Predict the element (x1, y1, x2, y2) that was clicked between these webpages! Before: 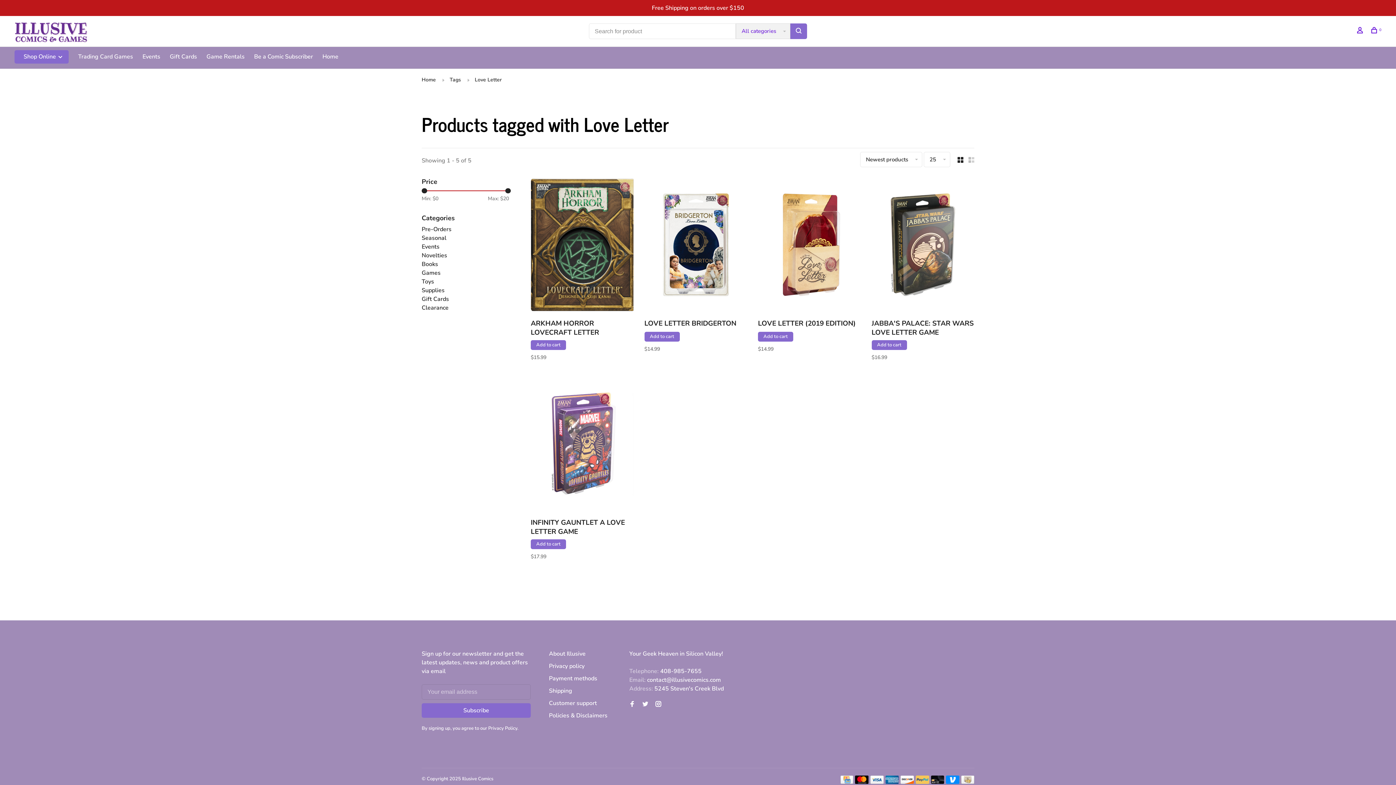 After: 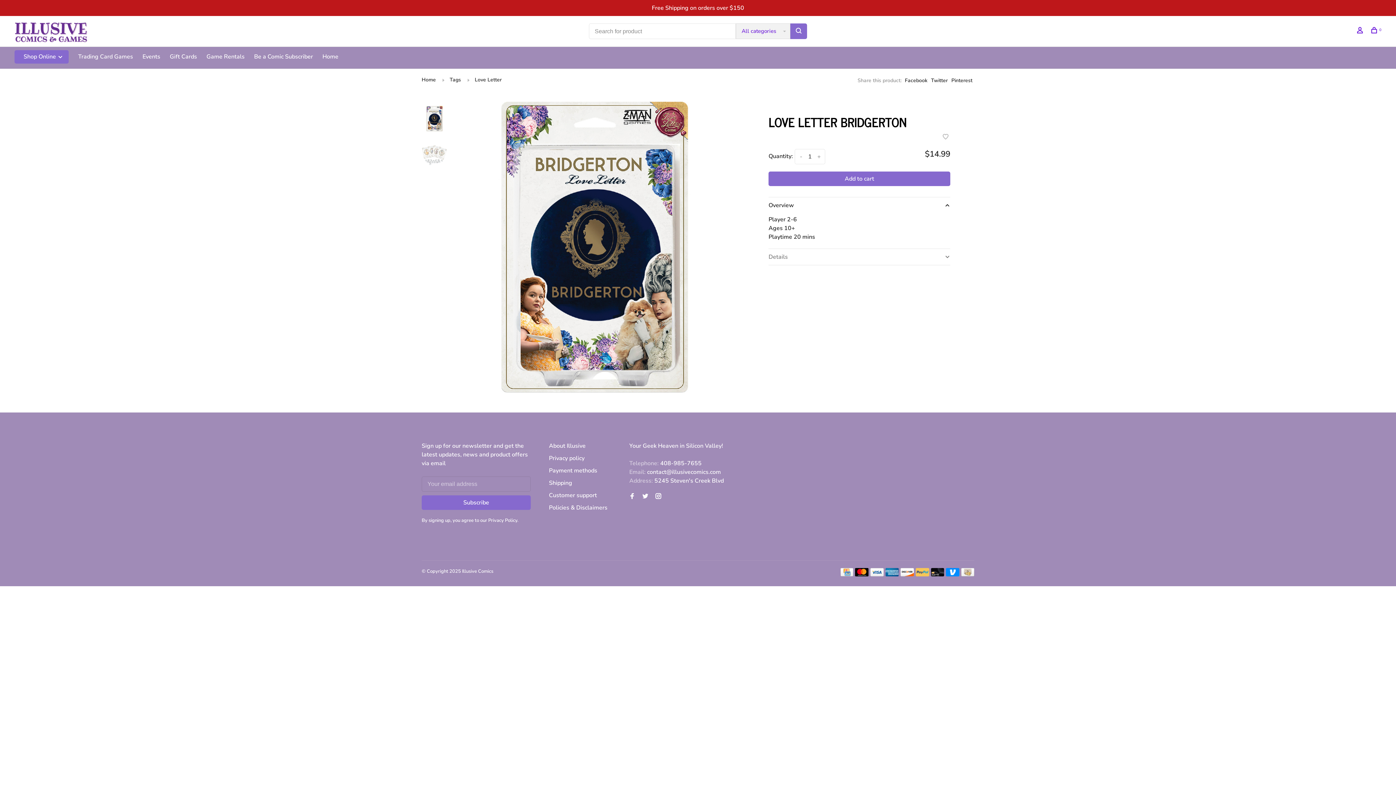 Action: label: LOVE LETTER BRIDGERTON bbox: (644, 319, 747, 328)